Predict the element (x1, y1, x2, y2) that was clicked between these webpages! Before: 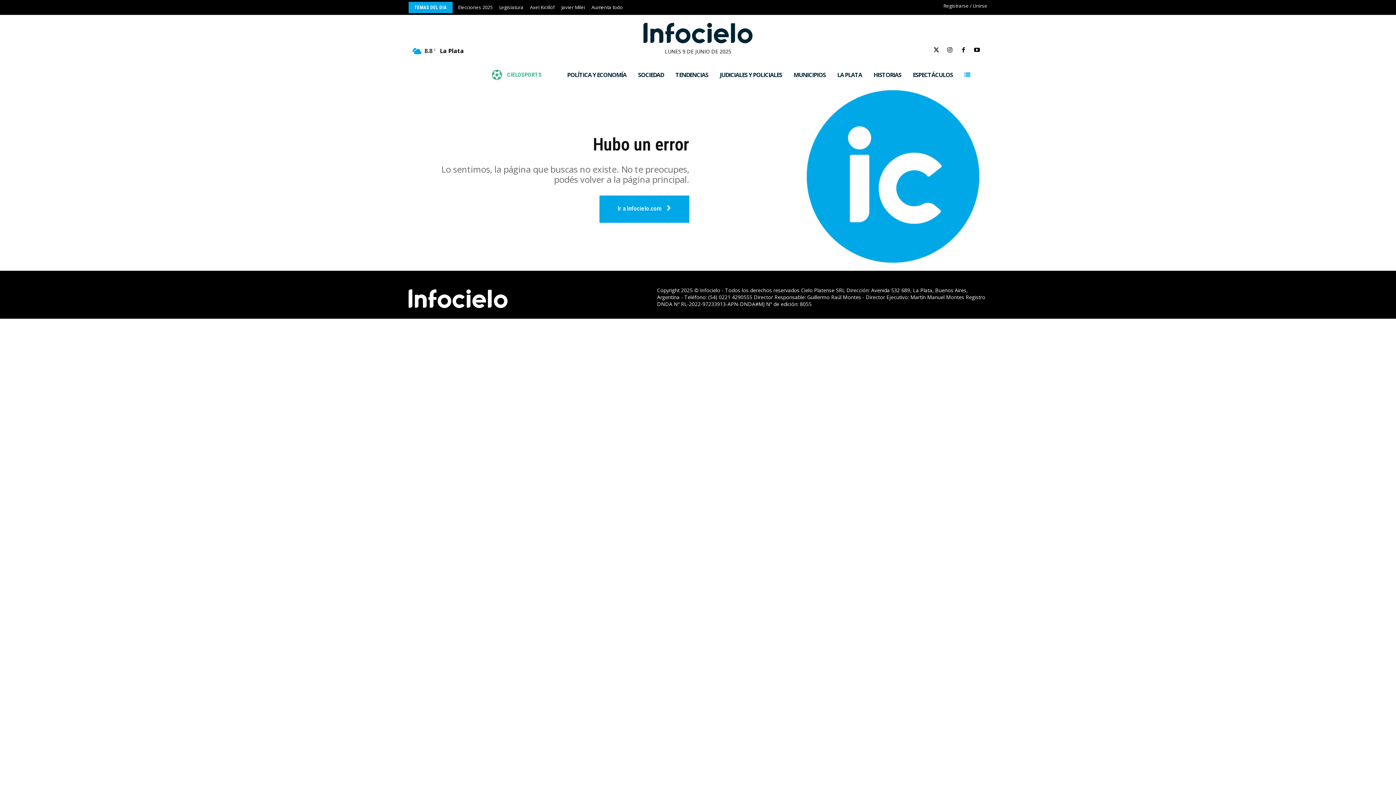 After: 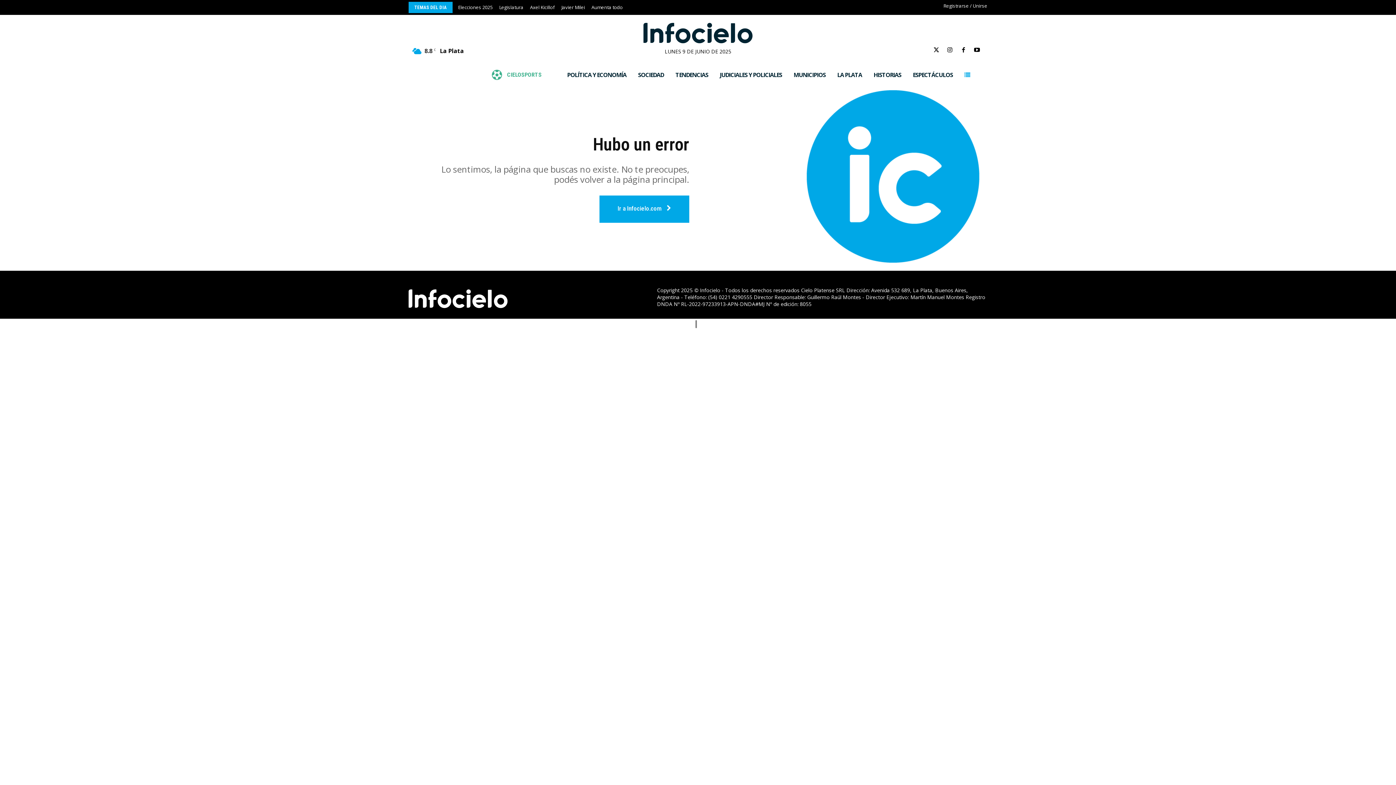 Action: label: TEMAS DEL DIA bbox: (408, 1, 452, 13)